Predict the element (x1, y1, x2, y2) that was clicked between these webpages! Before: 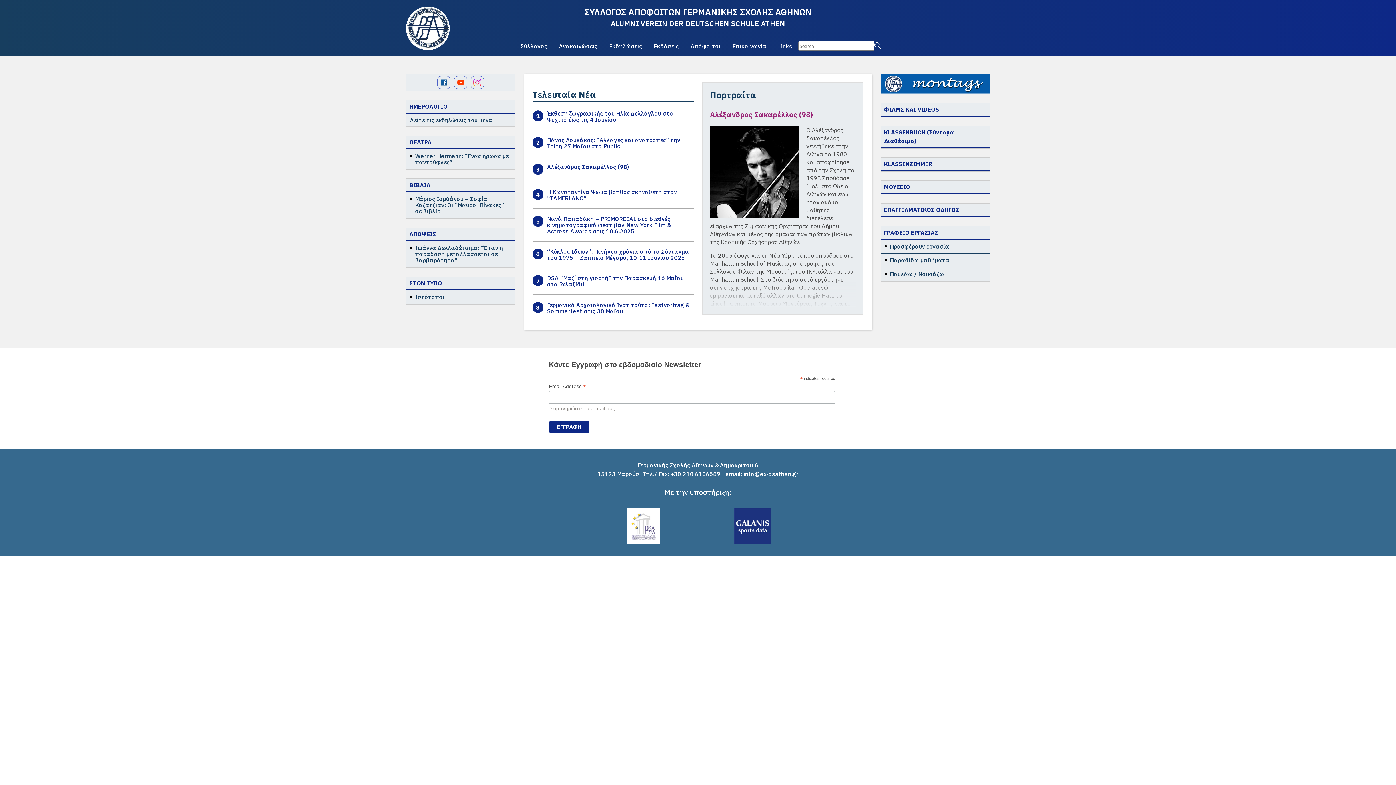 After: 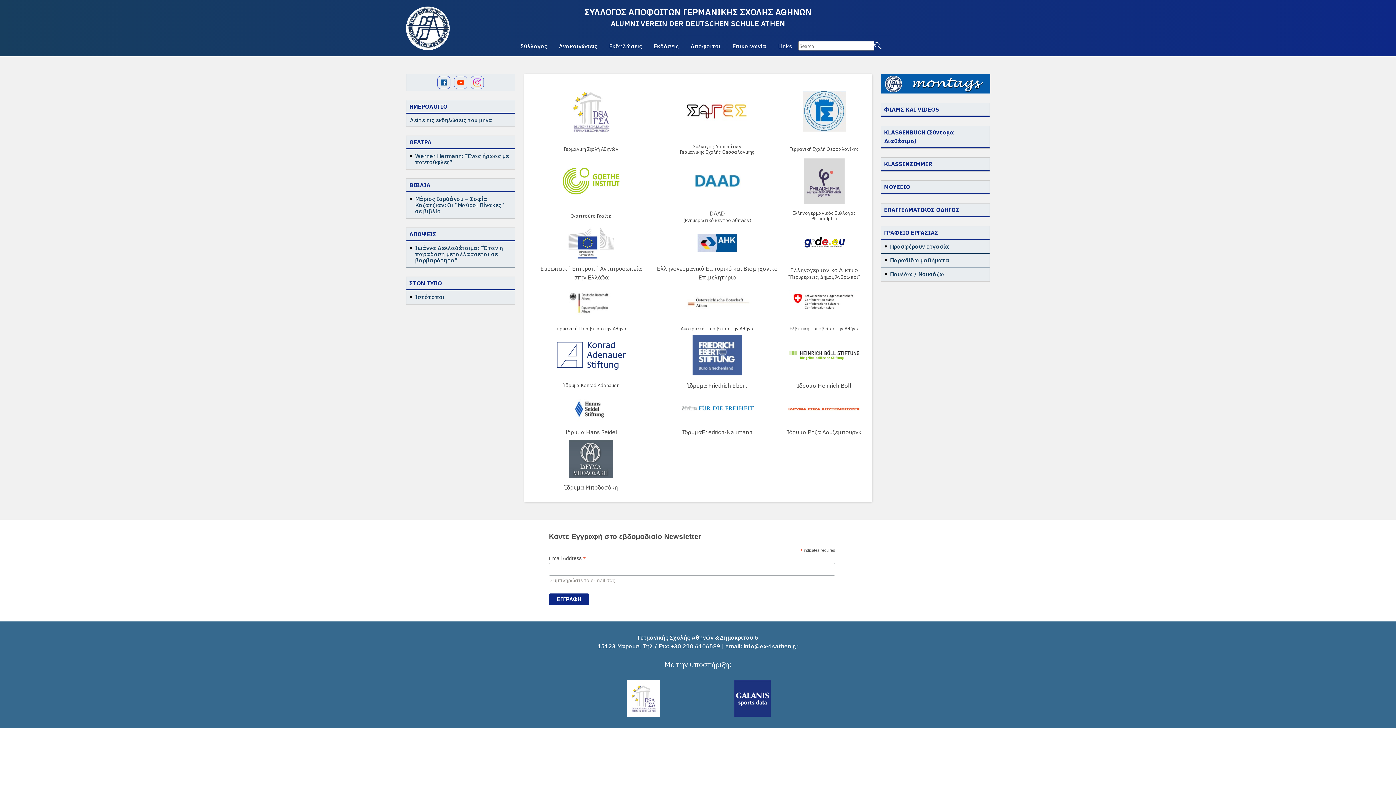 Action: label: Links bbox: (778, 42, 792, 49)